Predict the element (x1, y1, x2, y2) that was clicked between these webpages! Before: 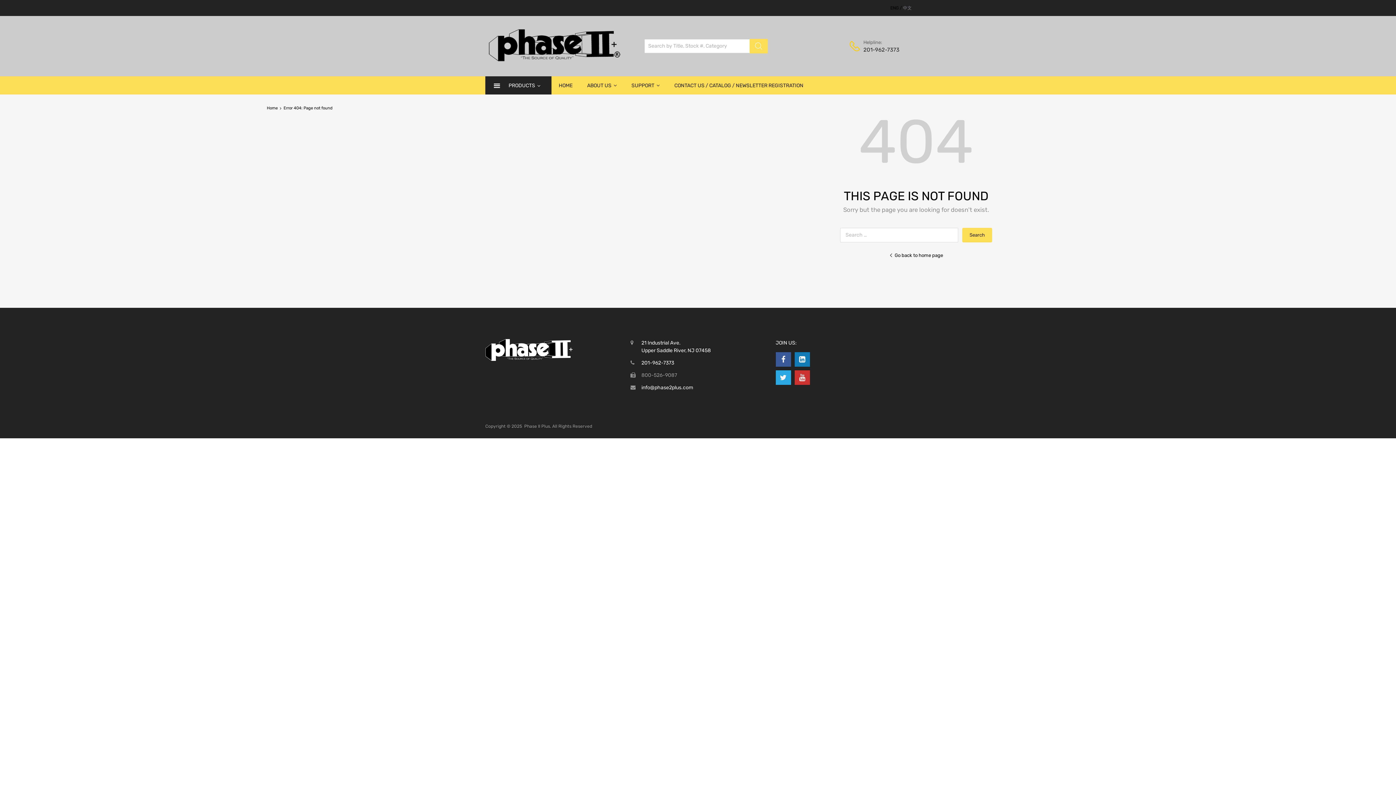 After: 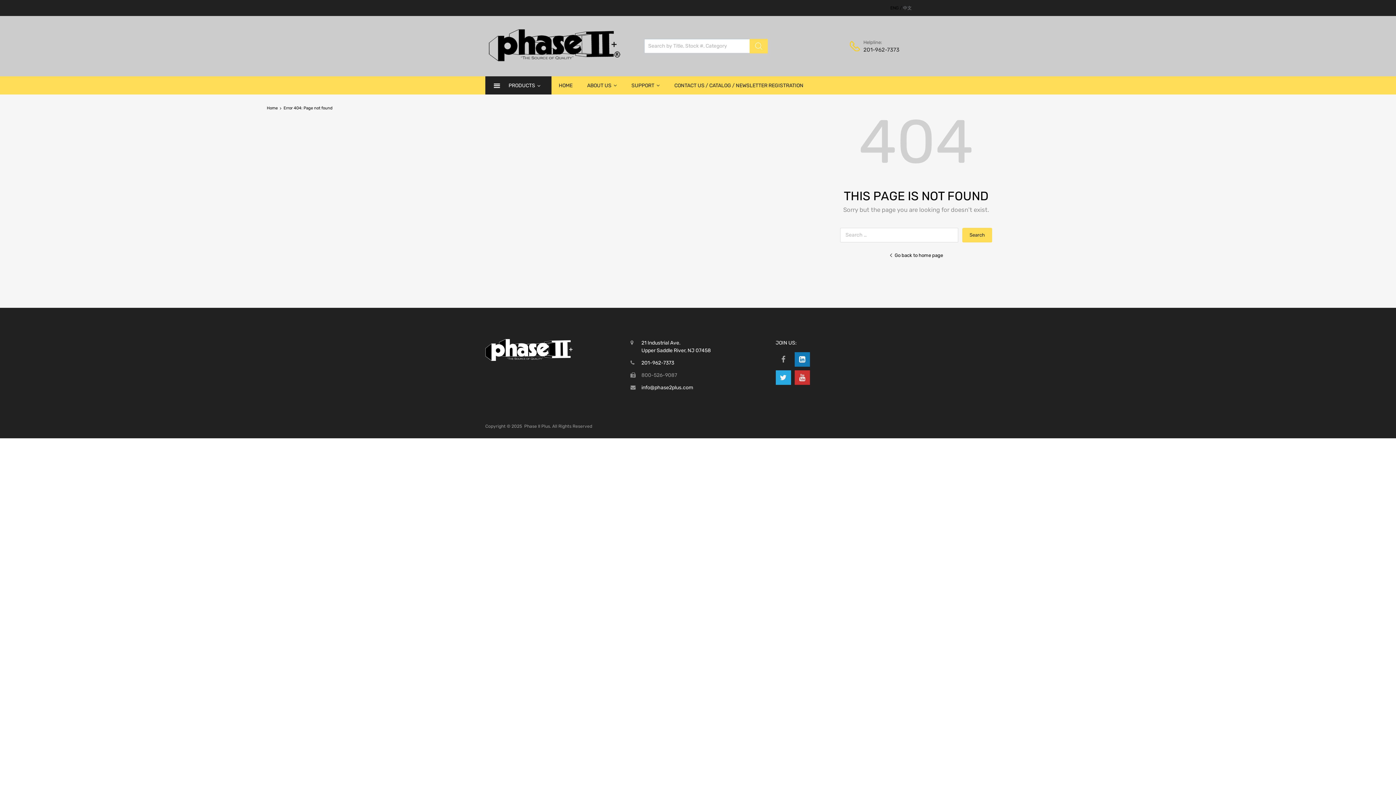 Action: bbox: (775, 355, 791, 363)